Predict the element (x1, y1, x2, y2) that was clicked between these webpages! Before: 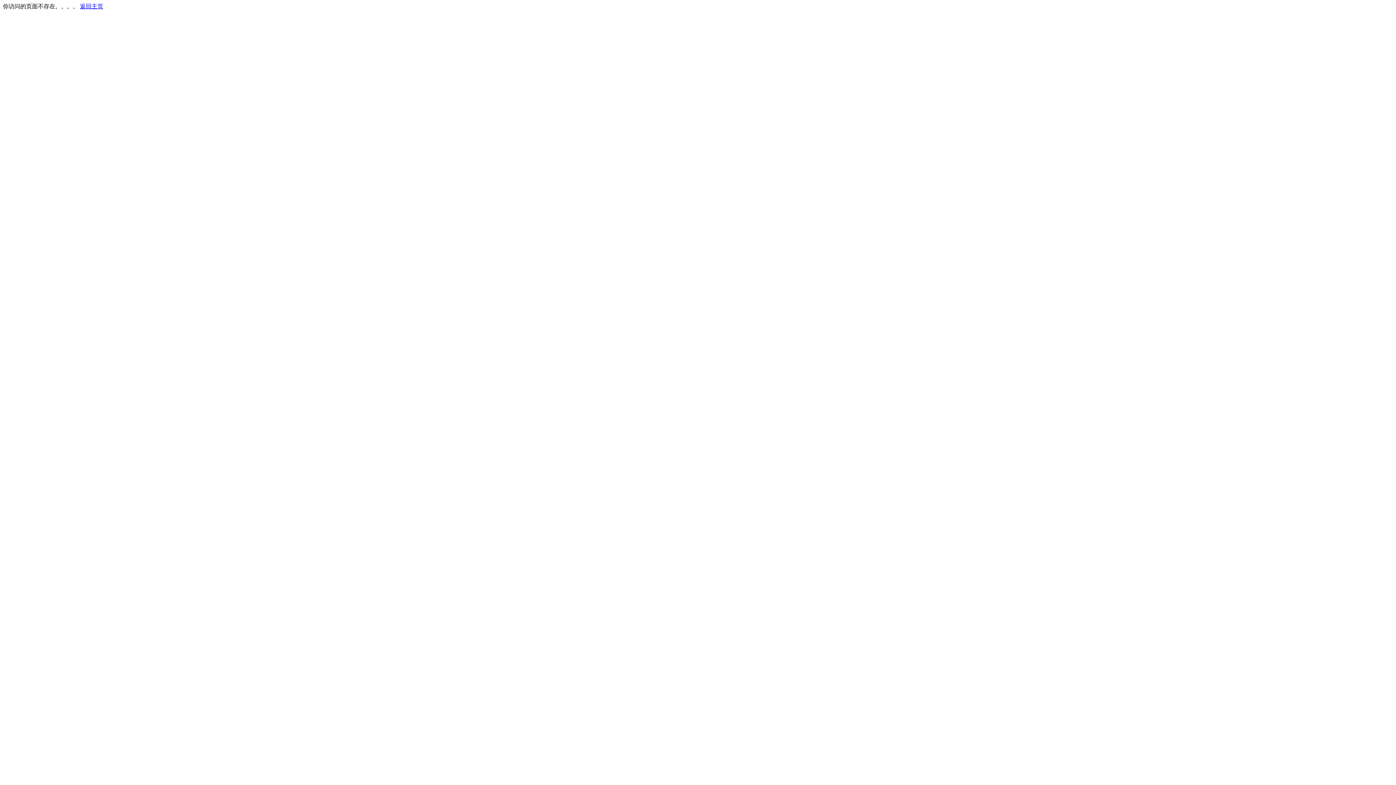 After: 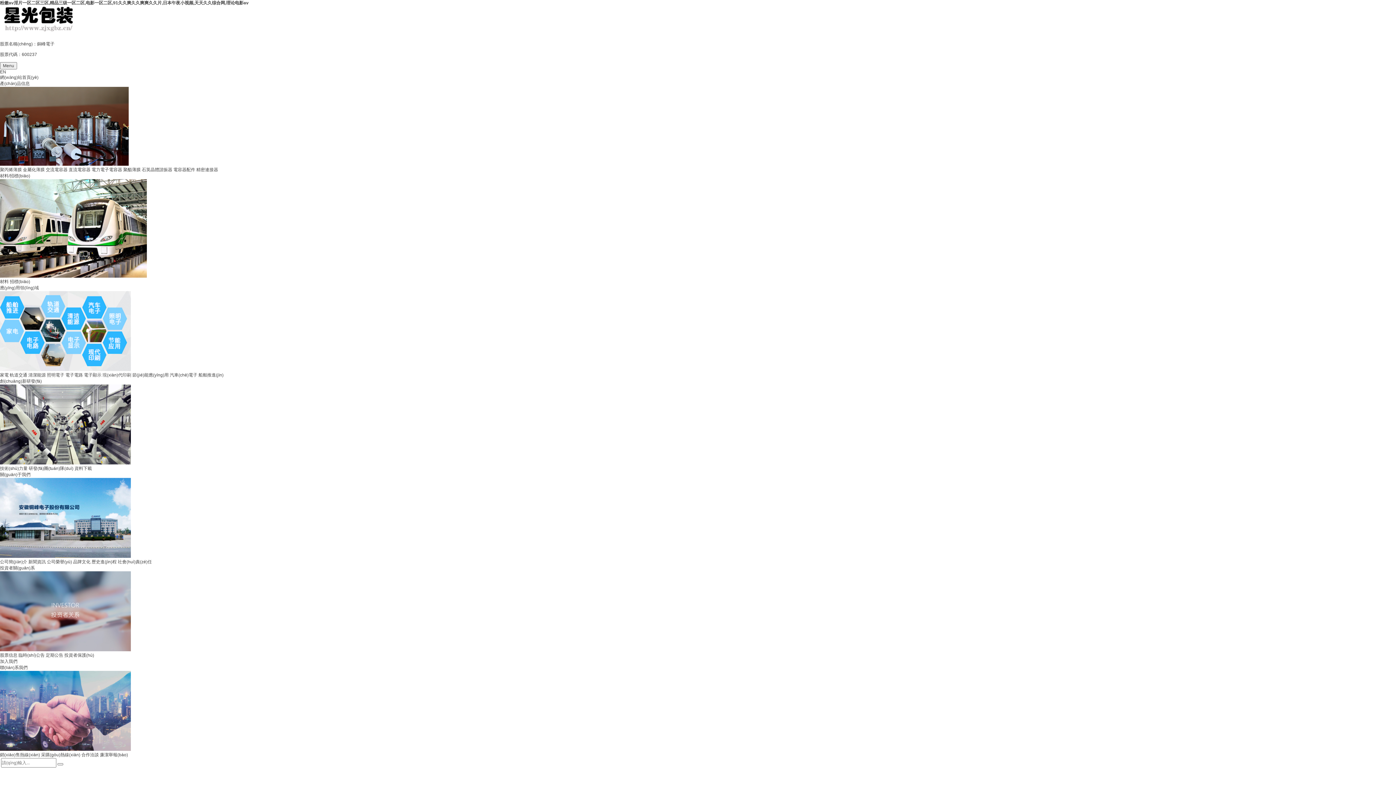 Action: bbox: (80, 3, 103, 9) label: 返回主页